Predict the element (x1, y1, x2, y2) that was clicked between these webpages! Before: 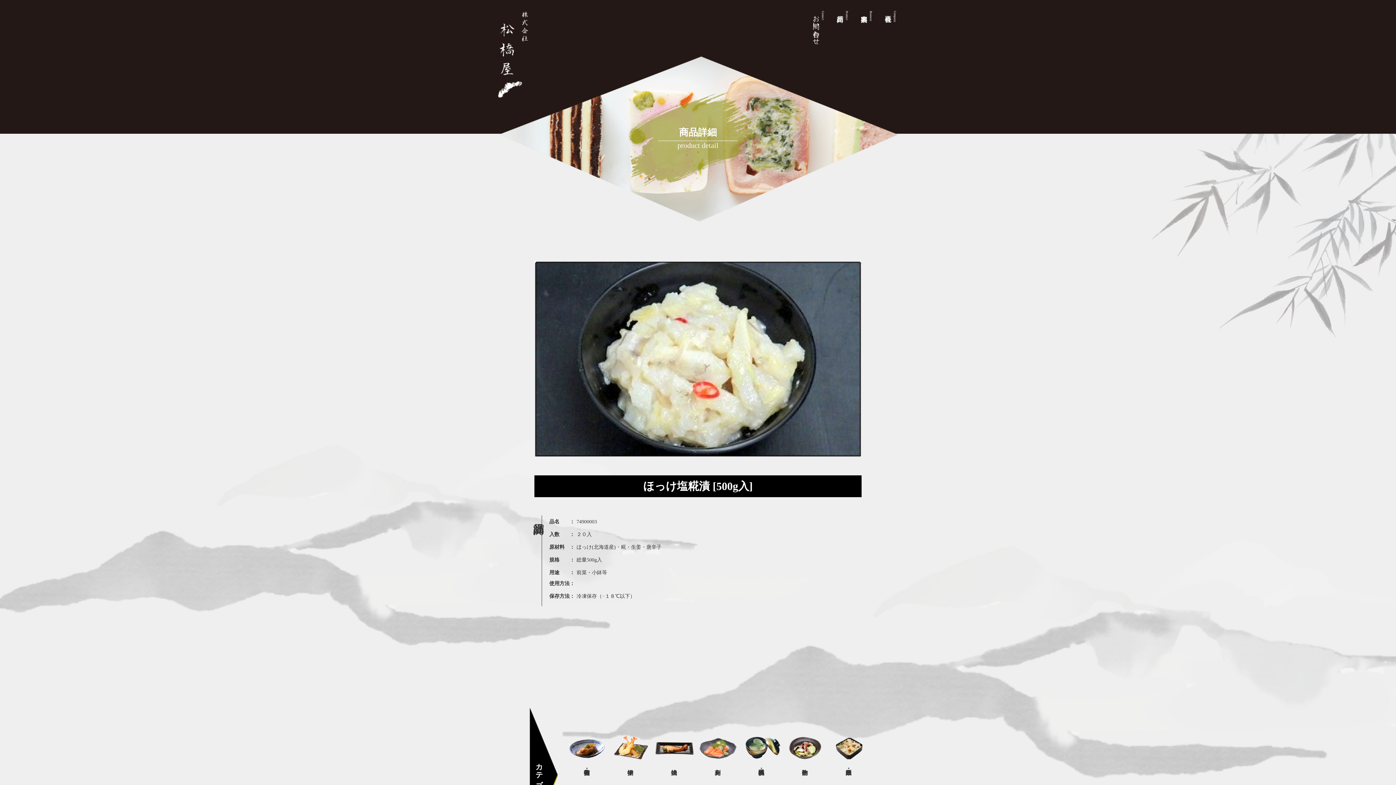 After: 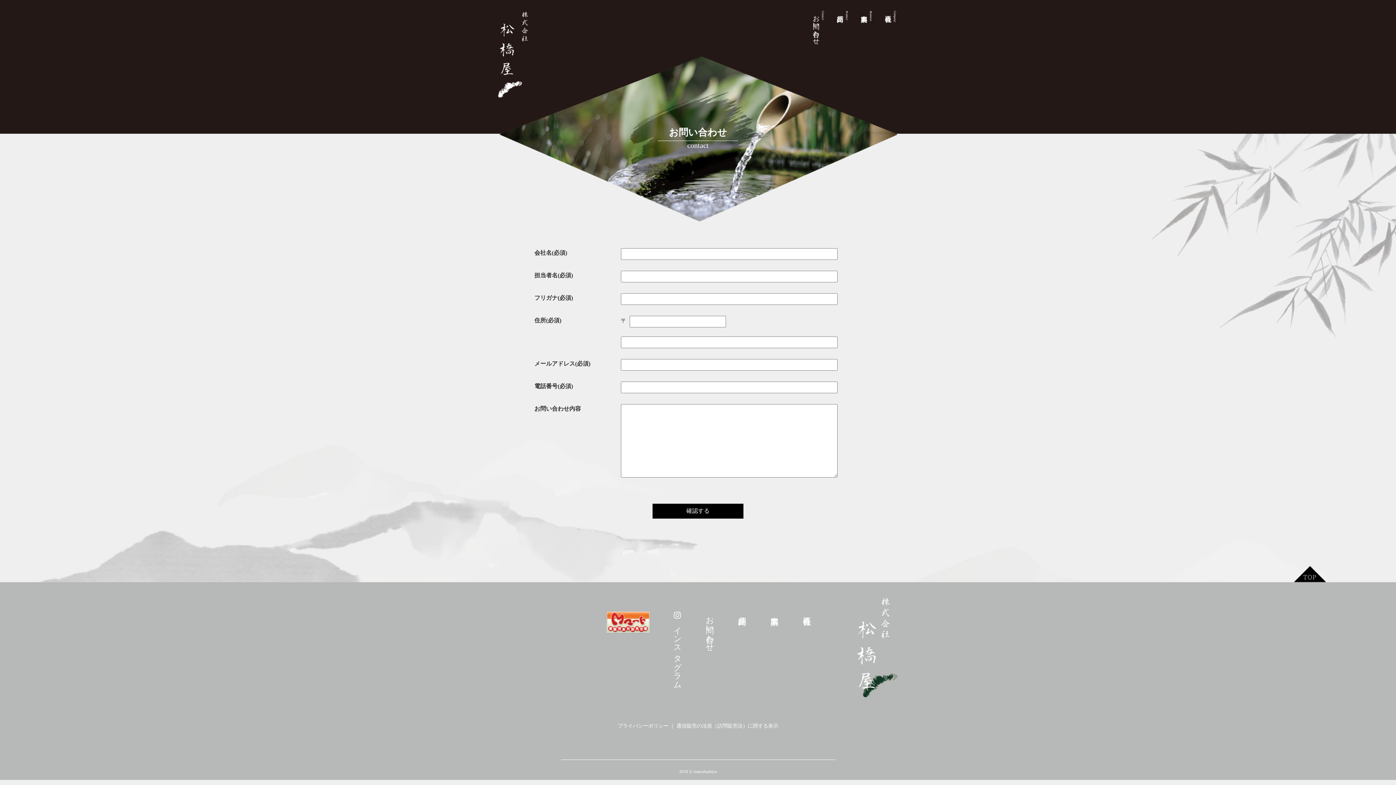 Action: bbox: (812, 10, 826, 41) label: Contact
お問い合わせ